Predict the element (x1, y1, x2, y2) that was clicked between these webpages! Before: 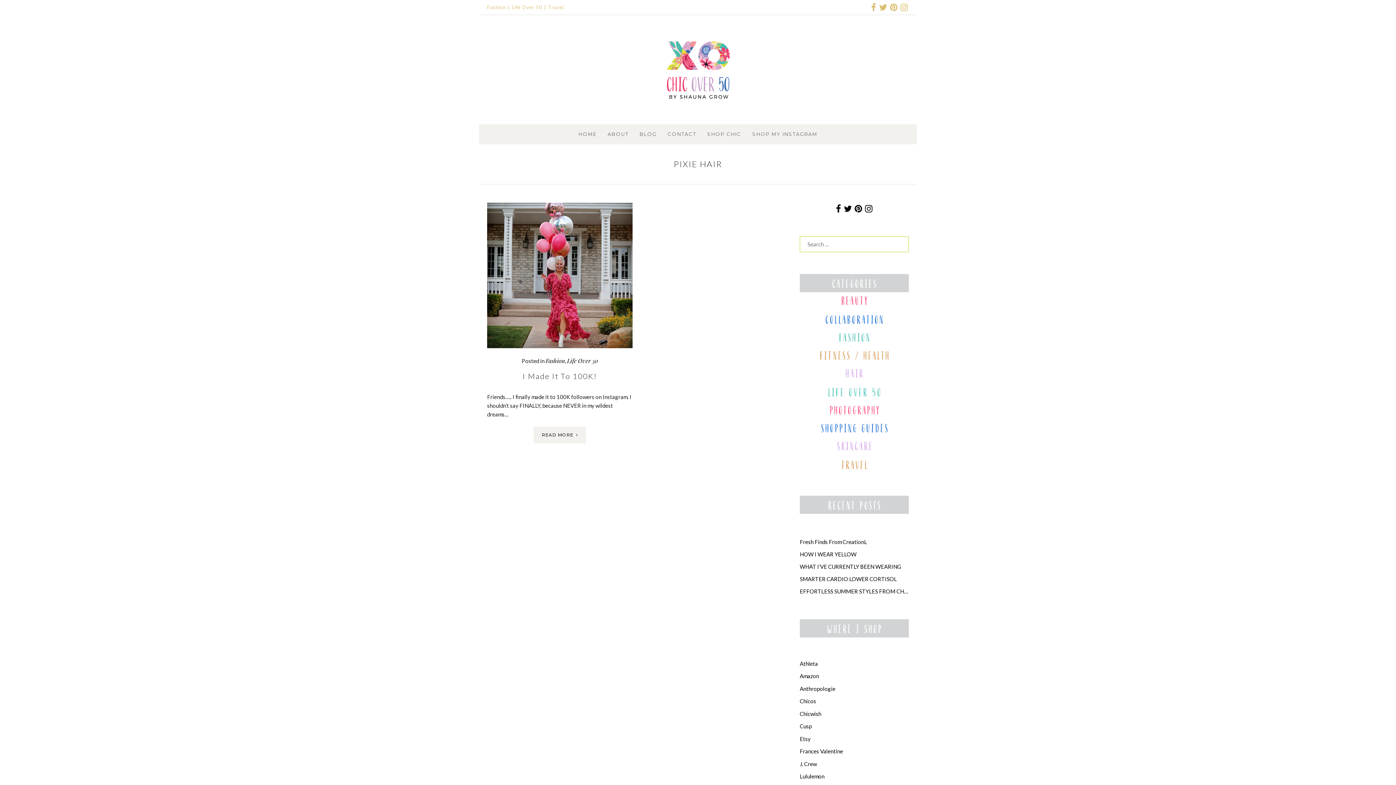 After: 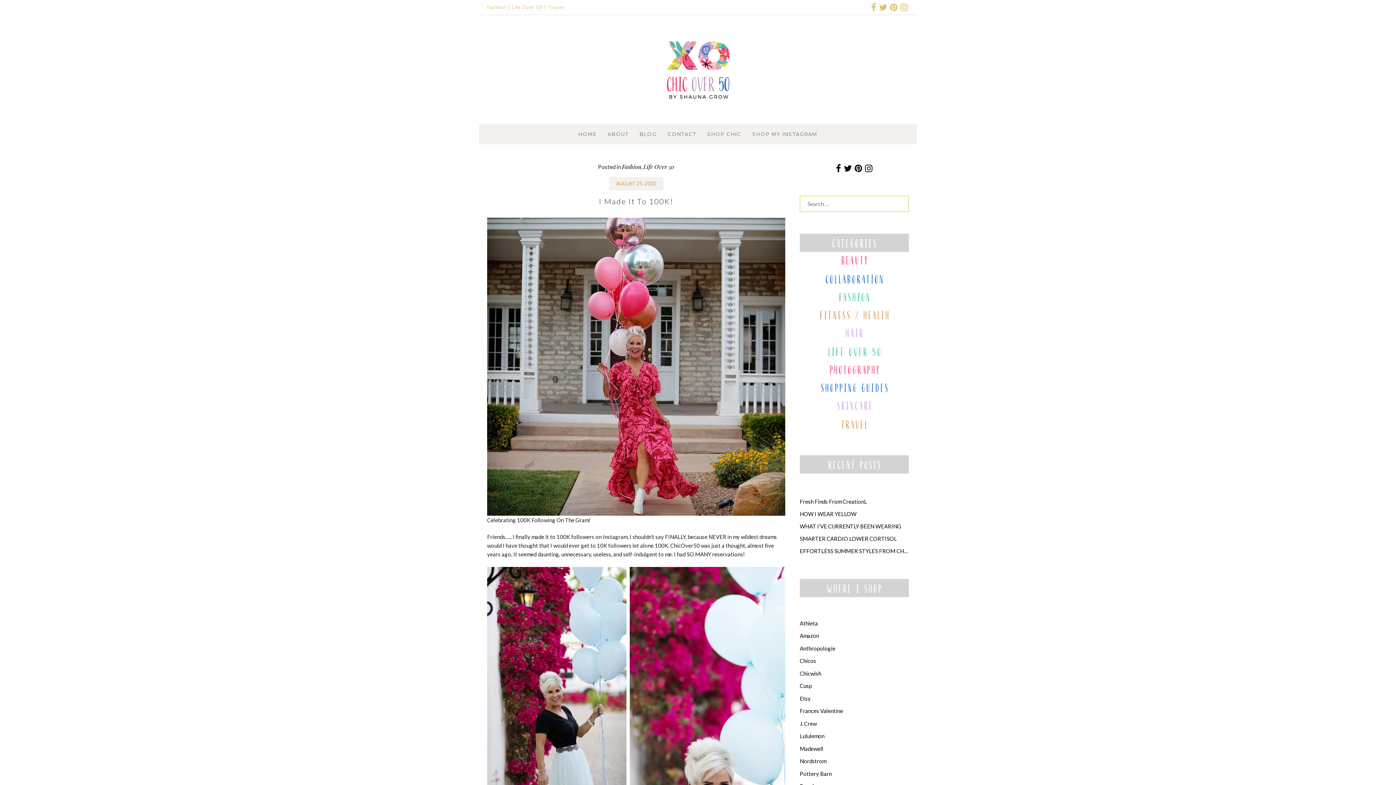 Action: bbox: (533, 426, 586, 443) label: READ MORE